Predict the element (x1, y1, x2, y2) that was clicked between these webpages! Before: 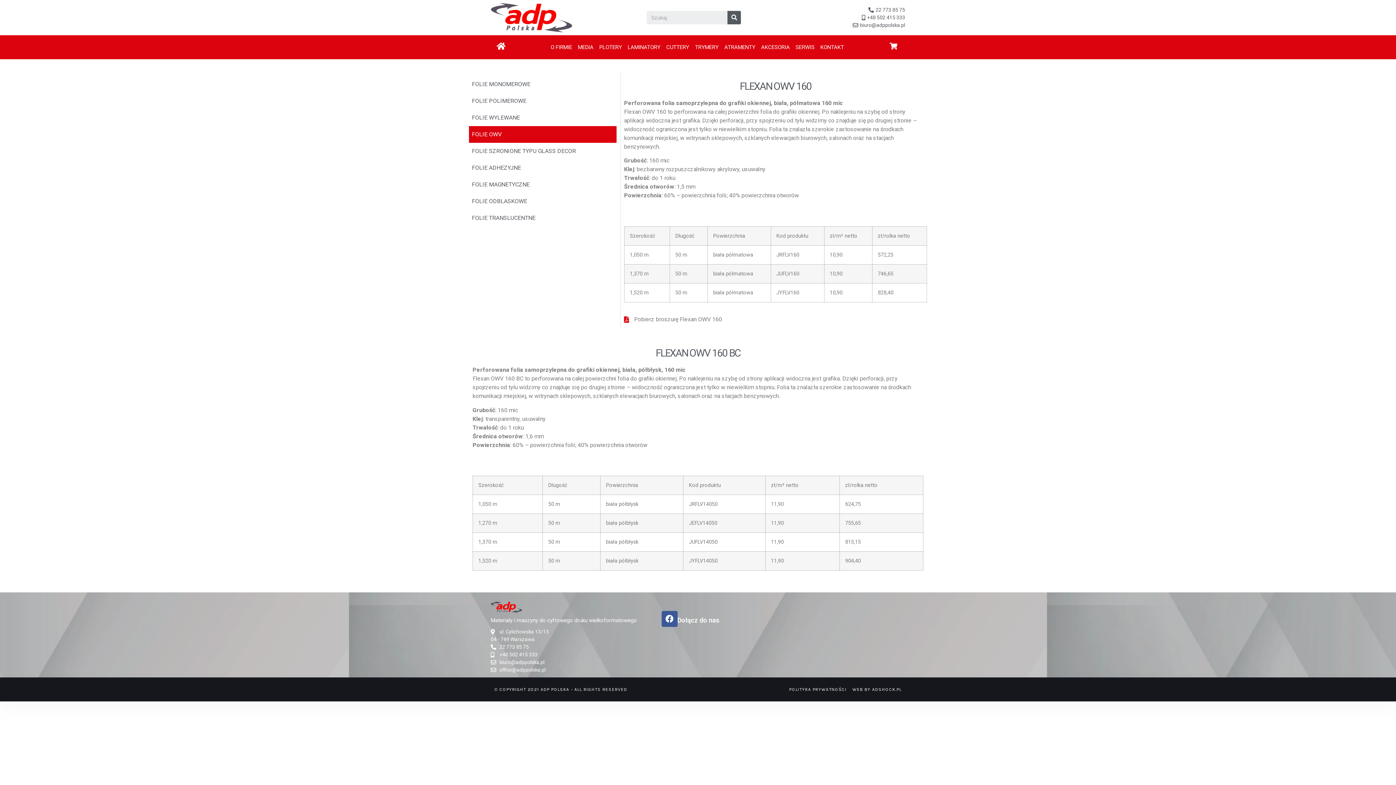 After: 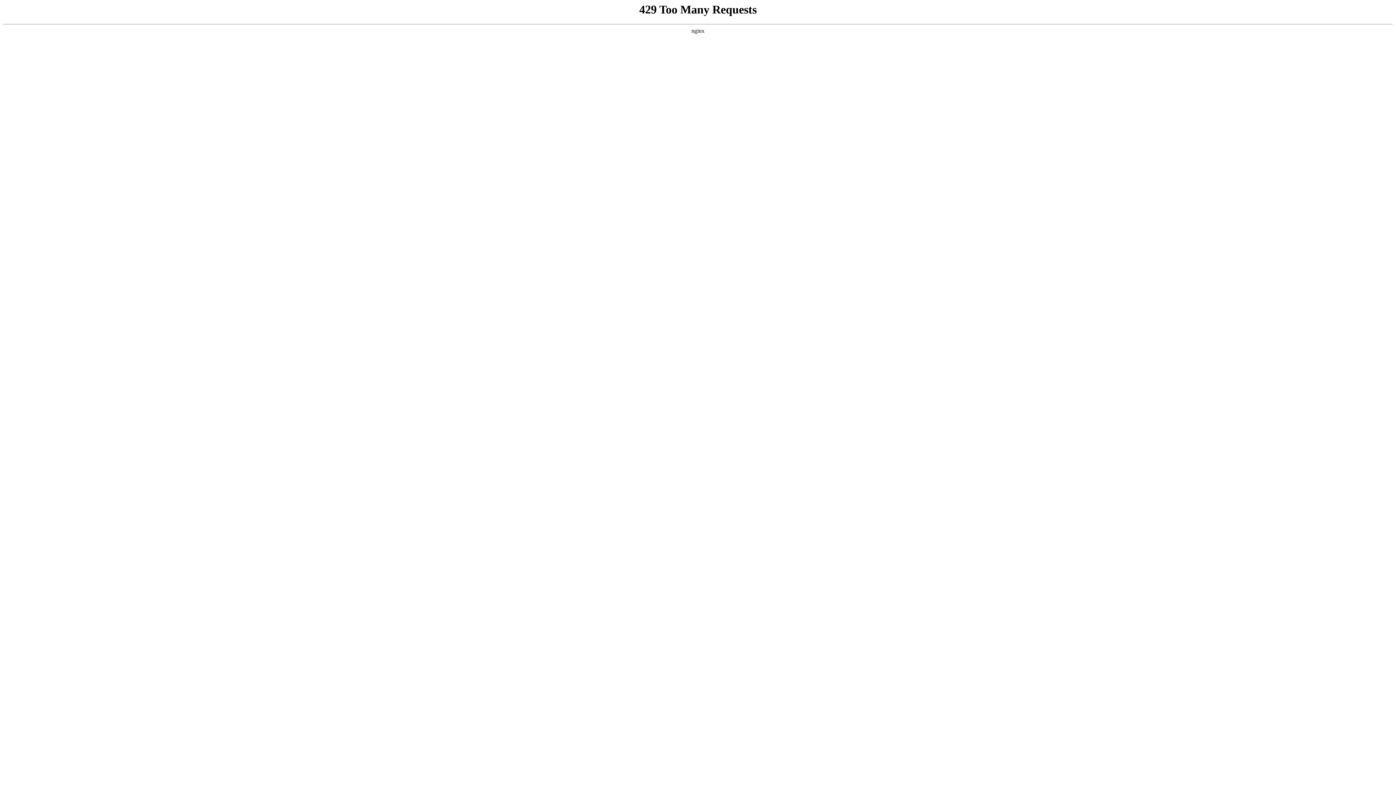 Action: bbox: (547, 38, 575, 55) label: O FIRMIE